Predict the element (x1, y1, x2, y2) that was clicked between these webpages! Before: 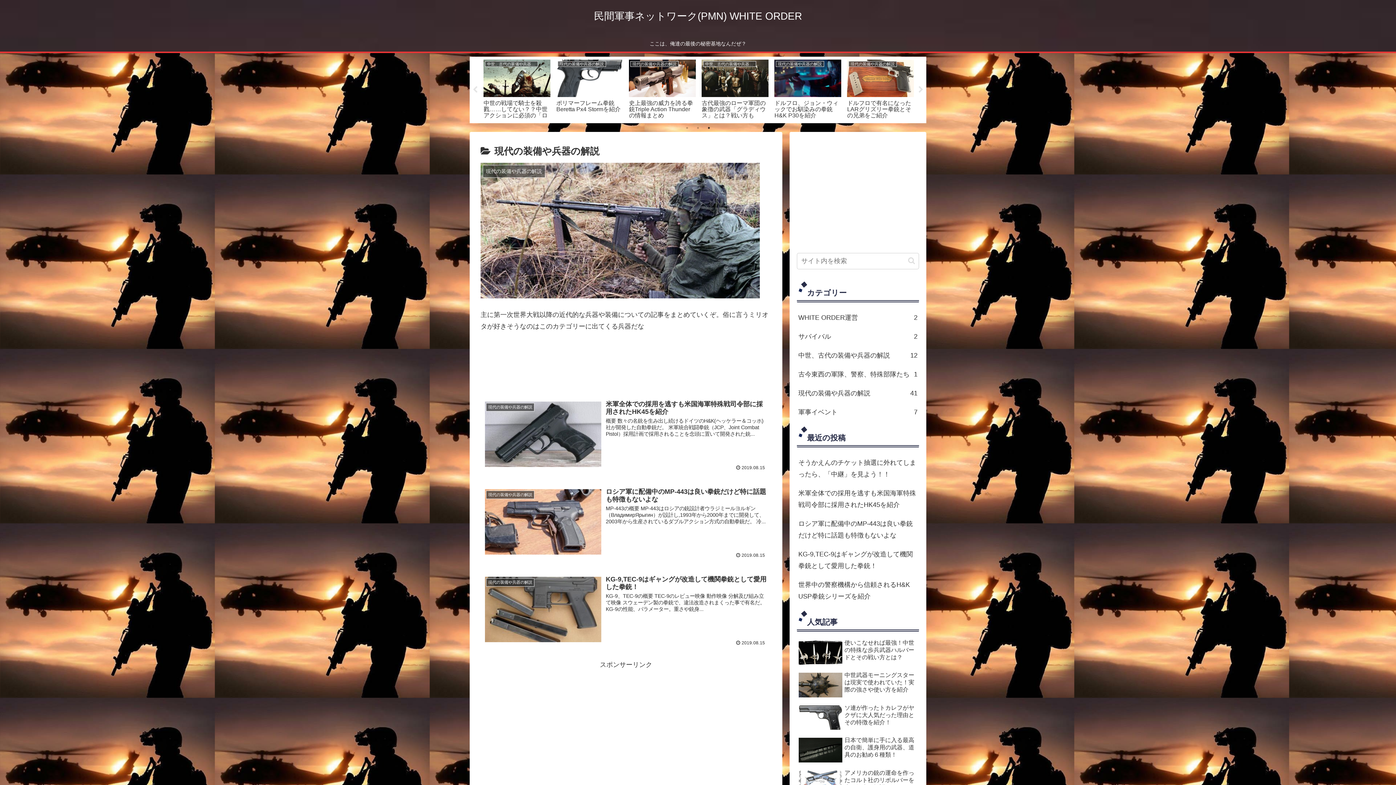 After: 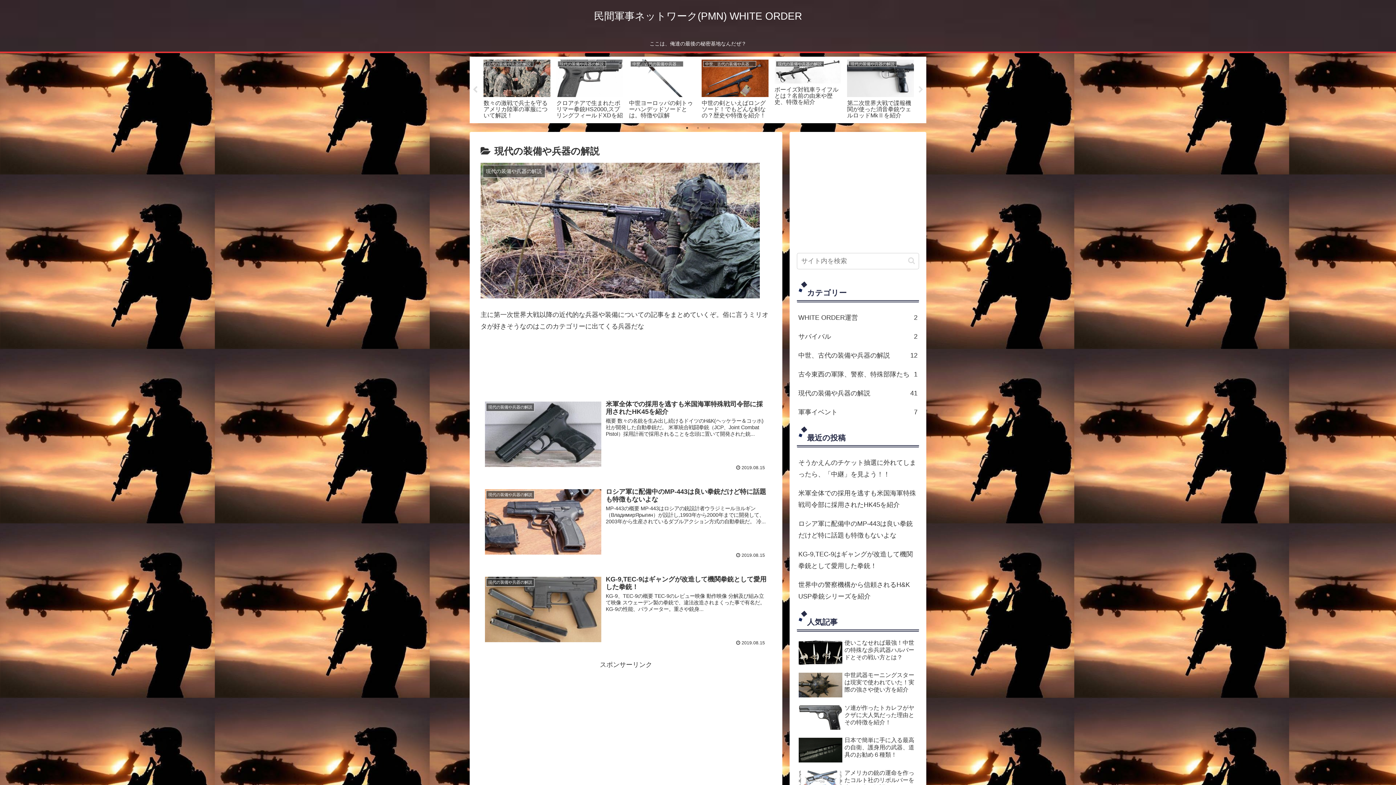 Action: bbox: (471, 86, 478, 93) label: Previous